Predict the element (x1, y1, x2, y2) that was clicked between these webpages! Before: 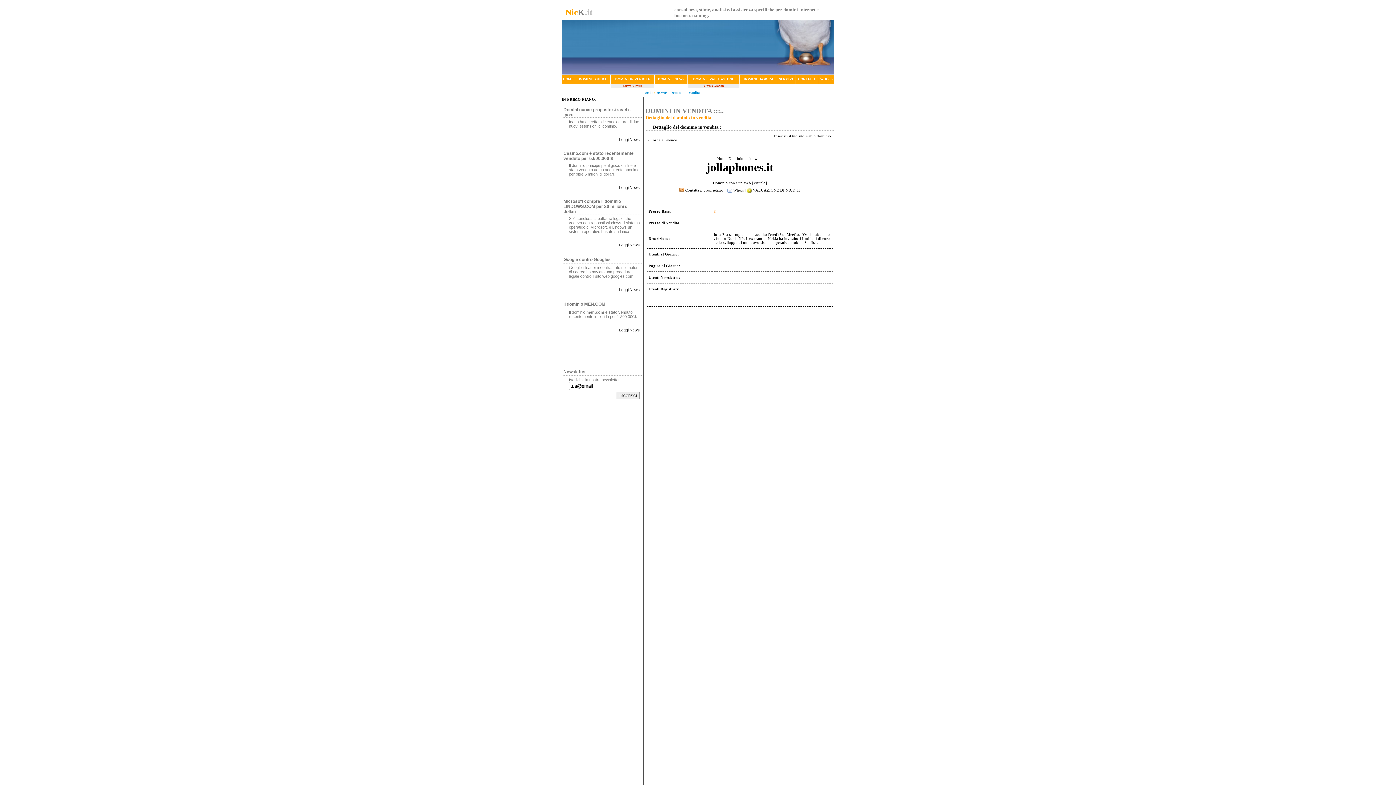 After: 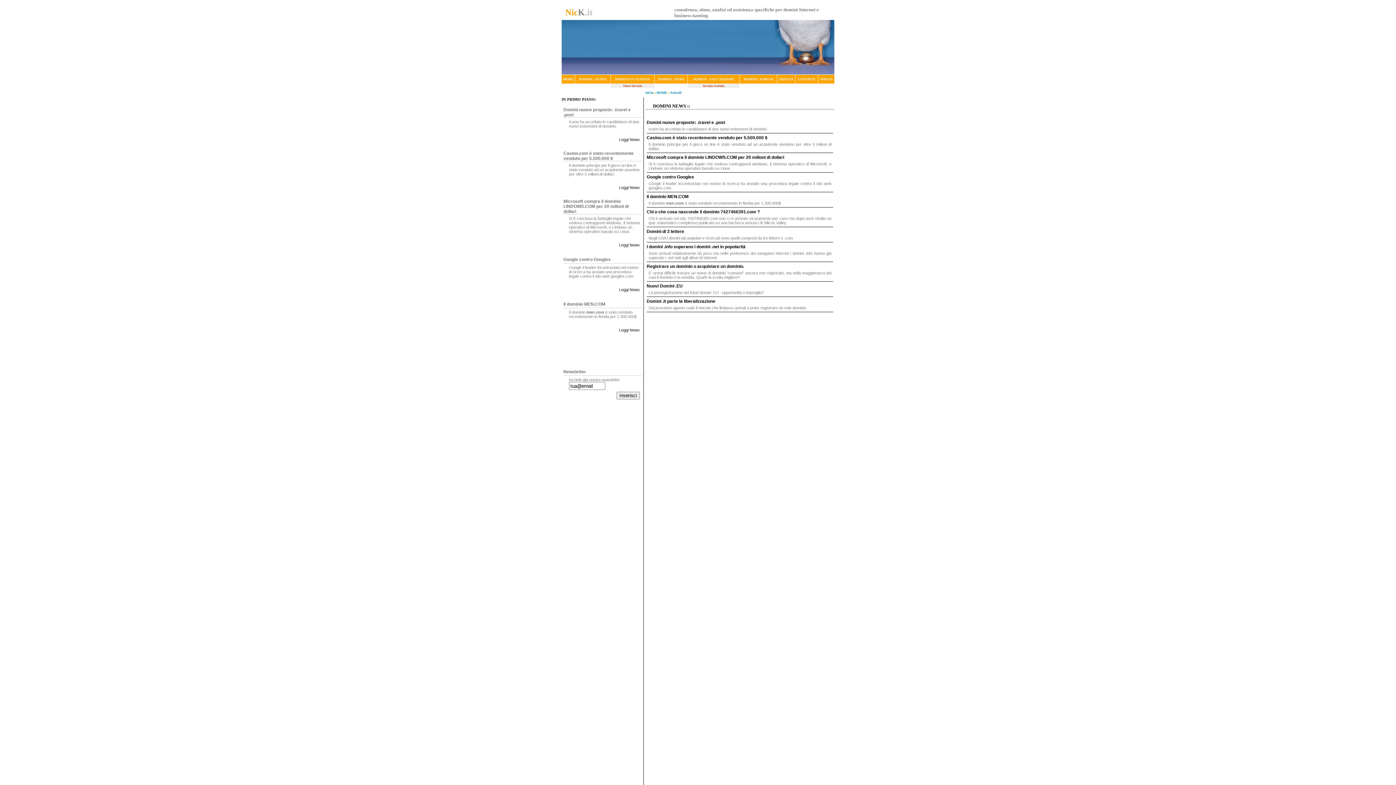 Action: bbox: (658, 77, 684, 81) label: DOMINI : NEWS